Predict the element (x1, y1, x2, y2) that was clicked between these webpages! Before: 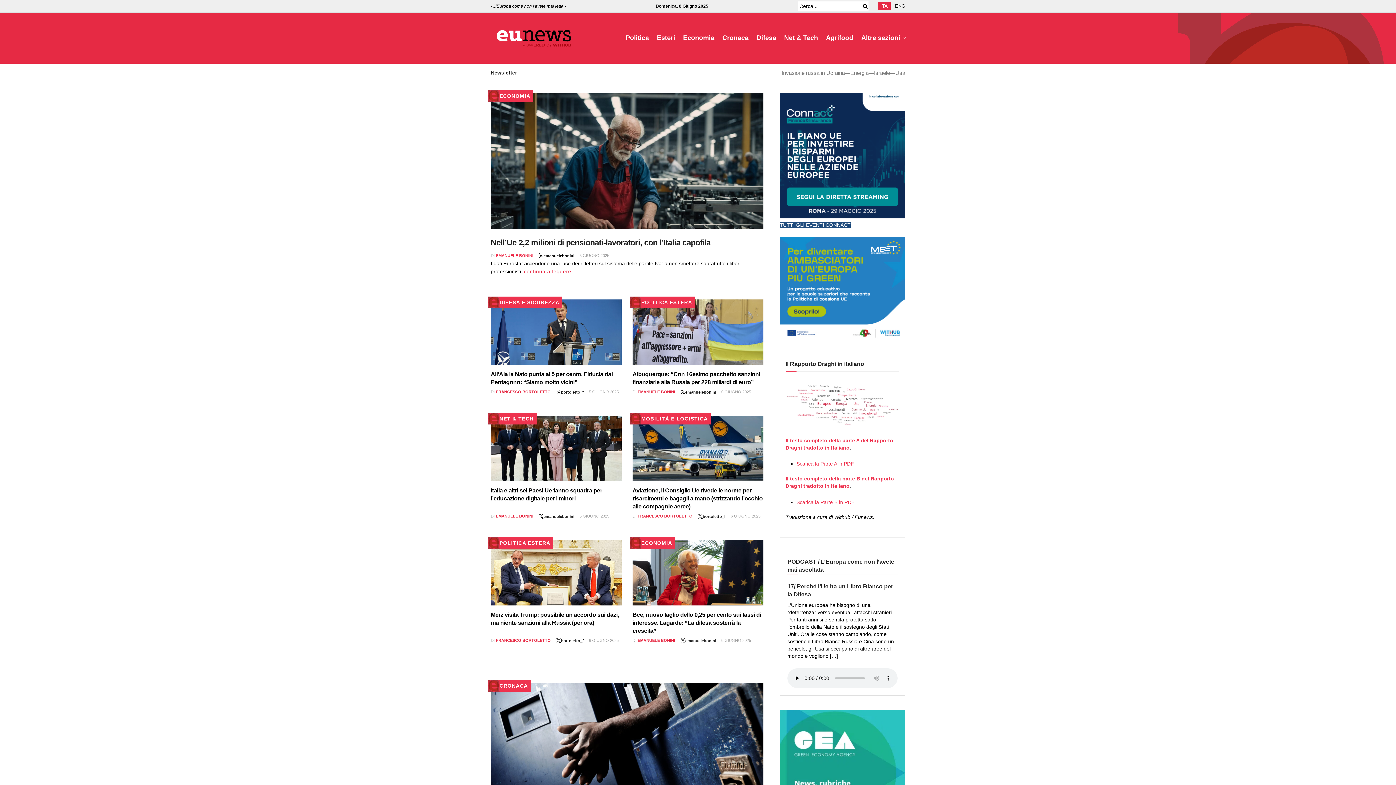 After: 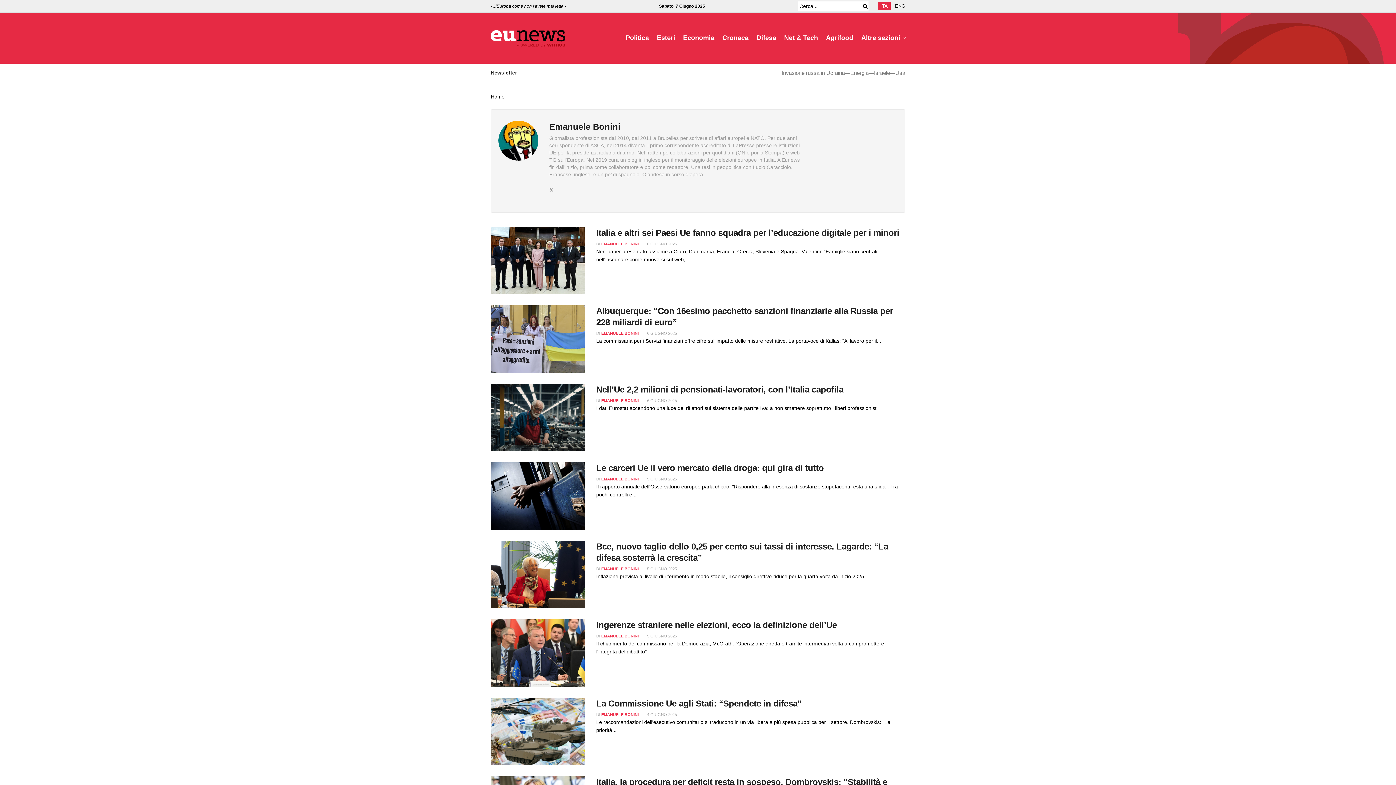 Action: label: EMANUELE BONINI bbox: (637, 389, 675, 394)